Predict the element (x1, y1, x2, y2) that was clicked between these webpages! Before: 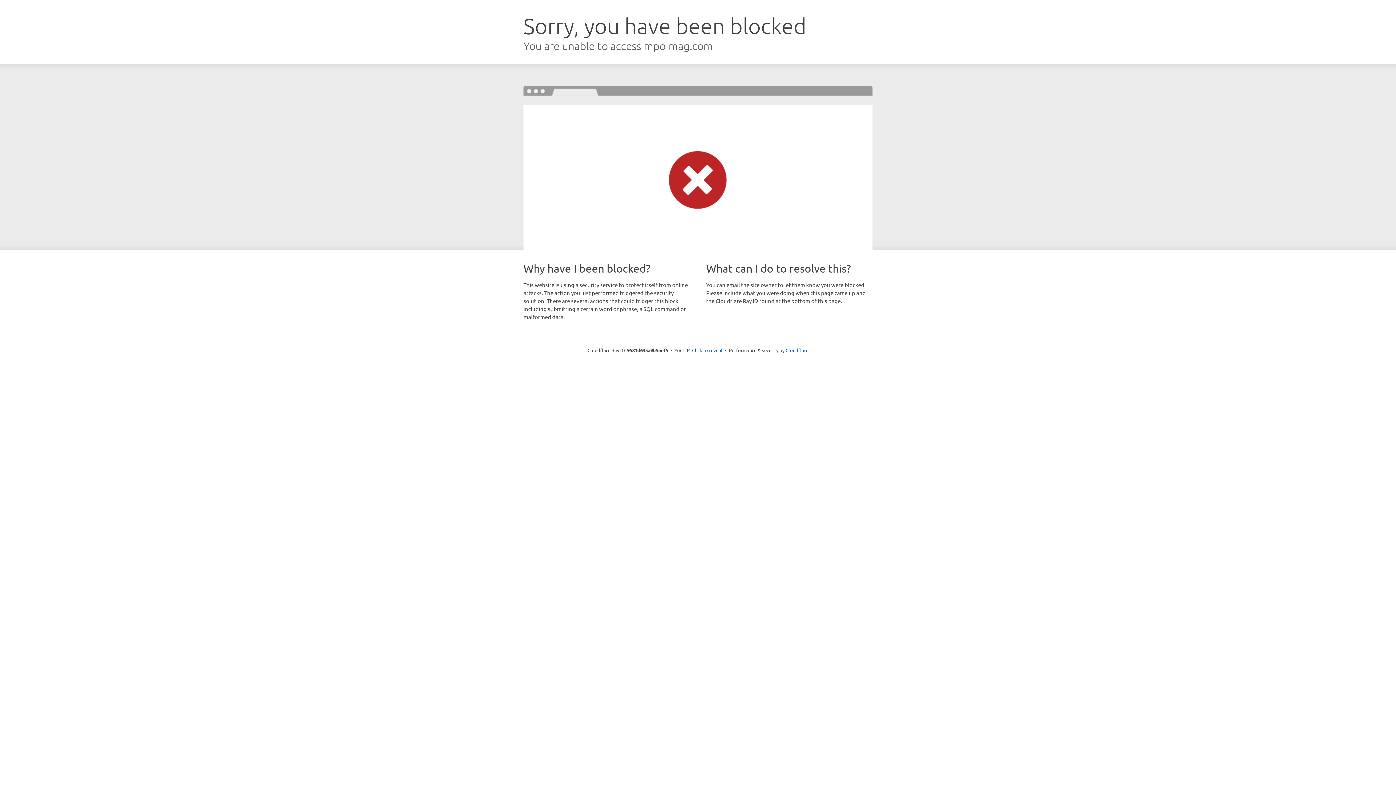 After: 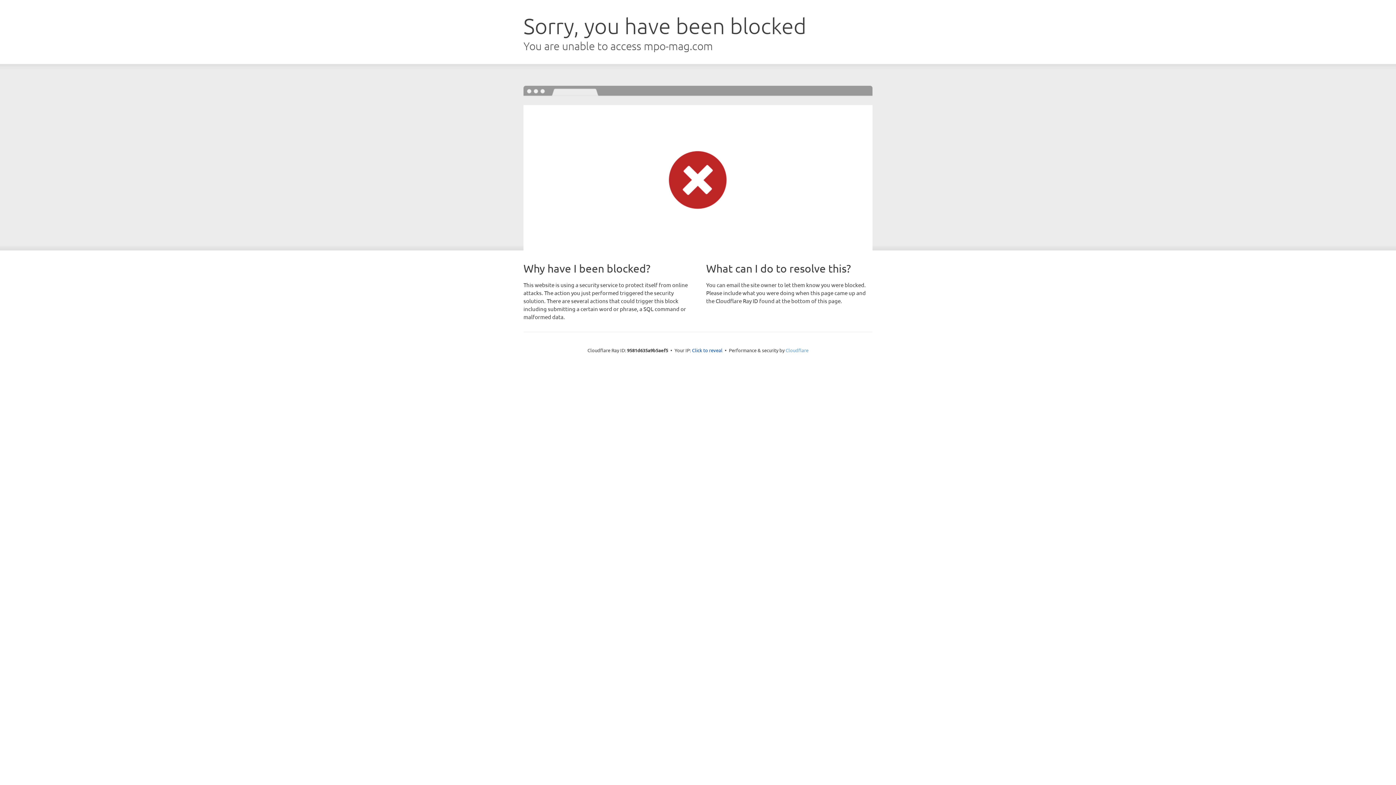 Action: bbox: (785, 347, 808, 353) label: Cloudflare